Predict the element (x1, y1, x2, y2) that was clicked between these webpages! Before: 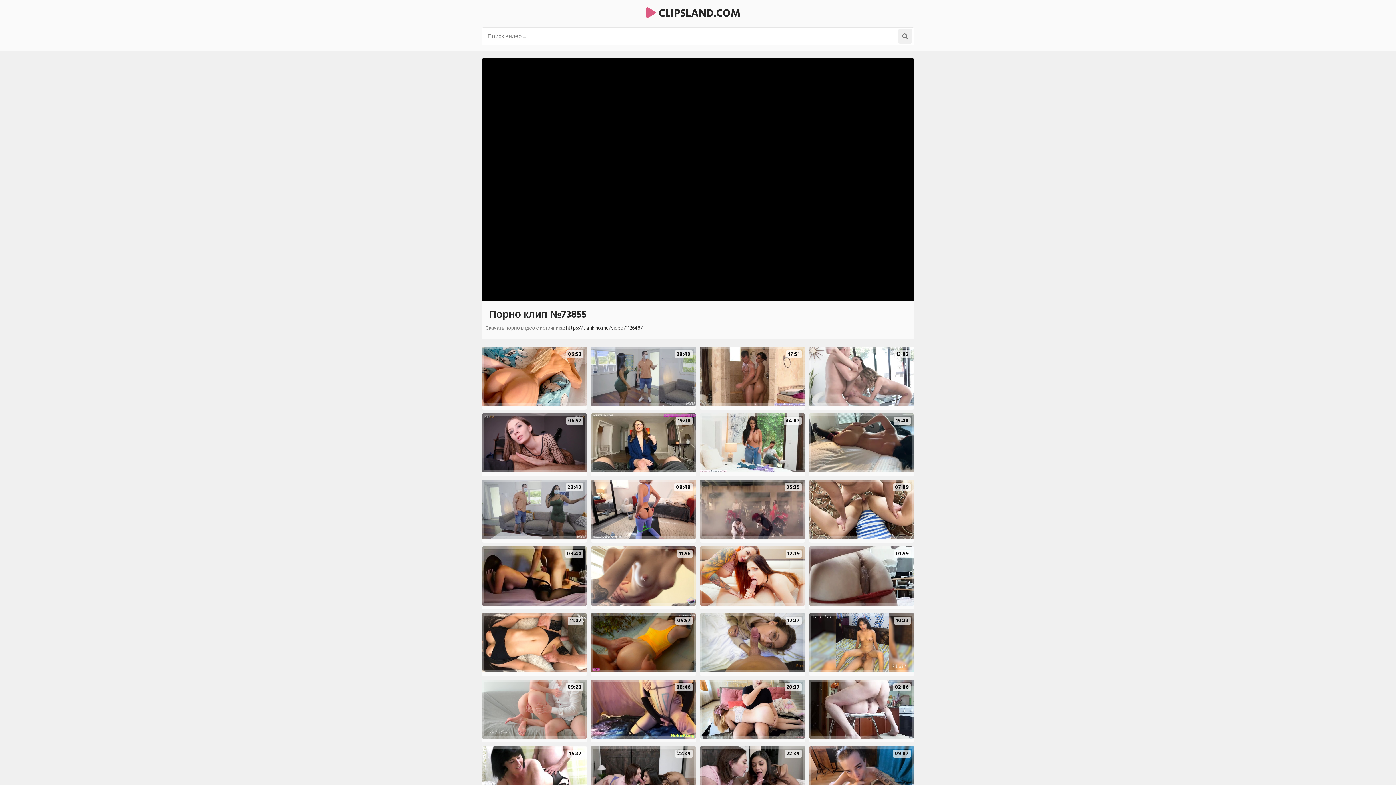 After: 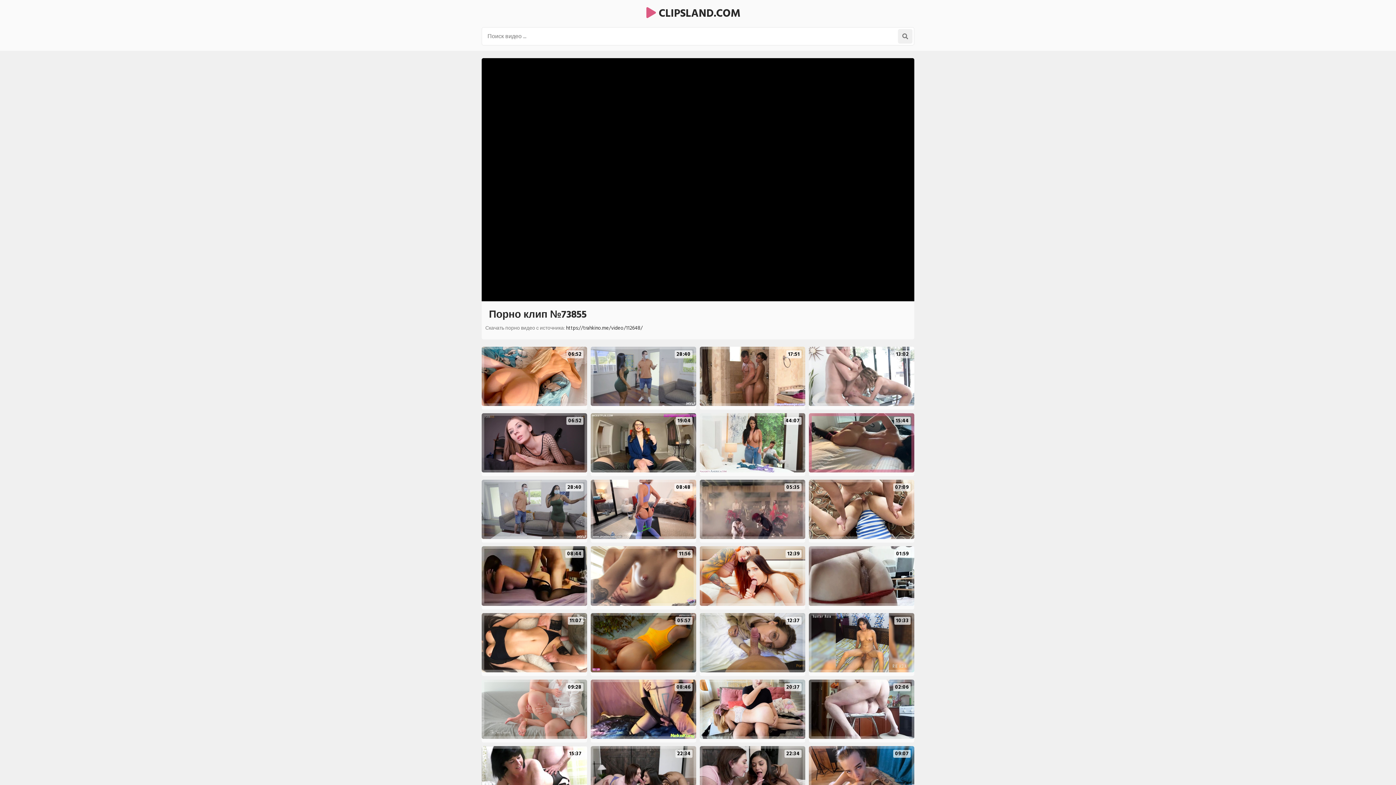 Action: label: 15:44 bbox: (809, 413, 914, 472)